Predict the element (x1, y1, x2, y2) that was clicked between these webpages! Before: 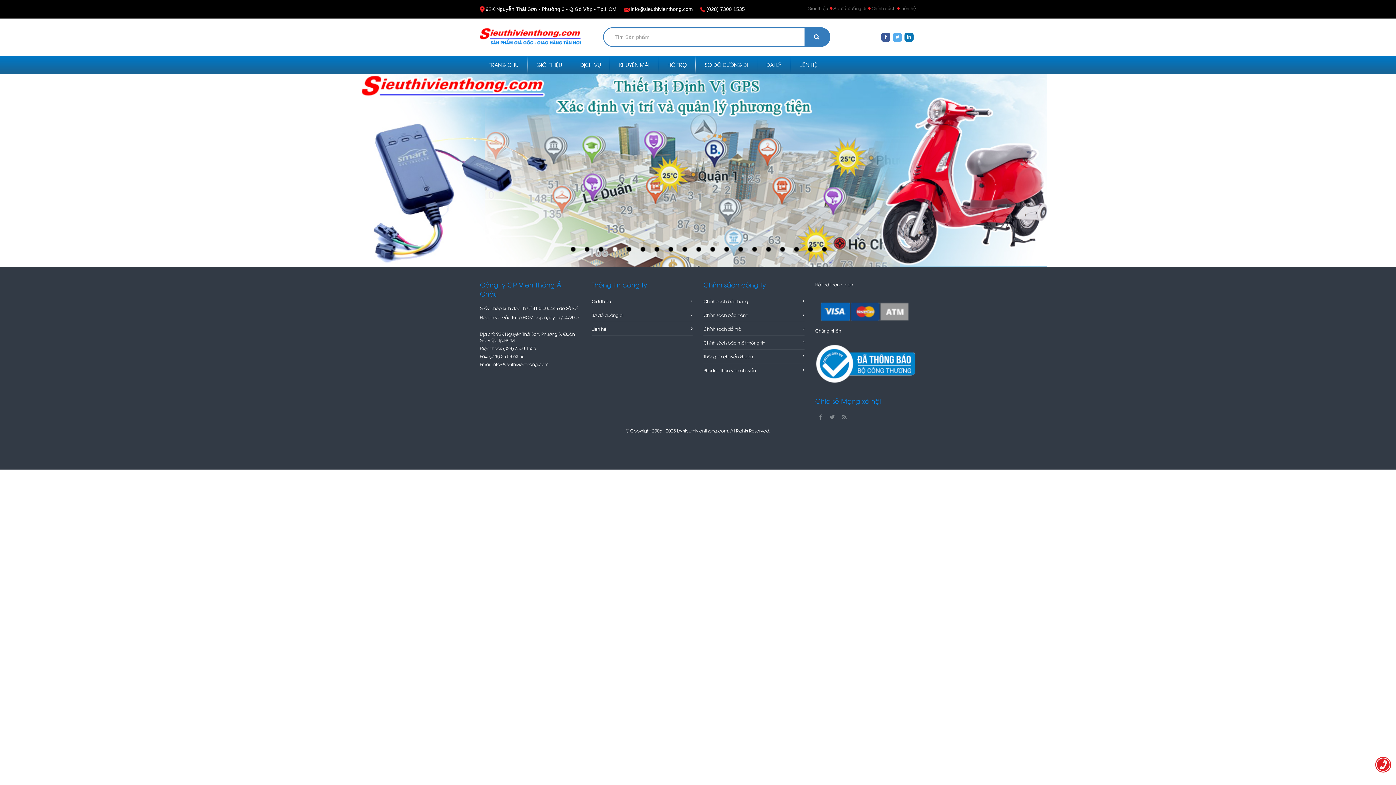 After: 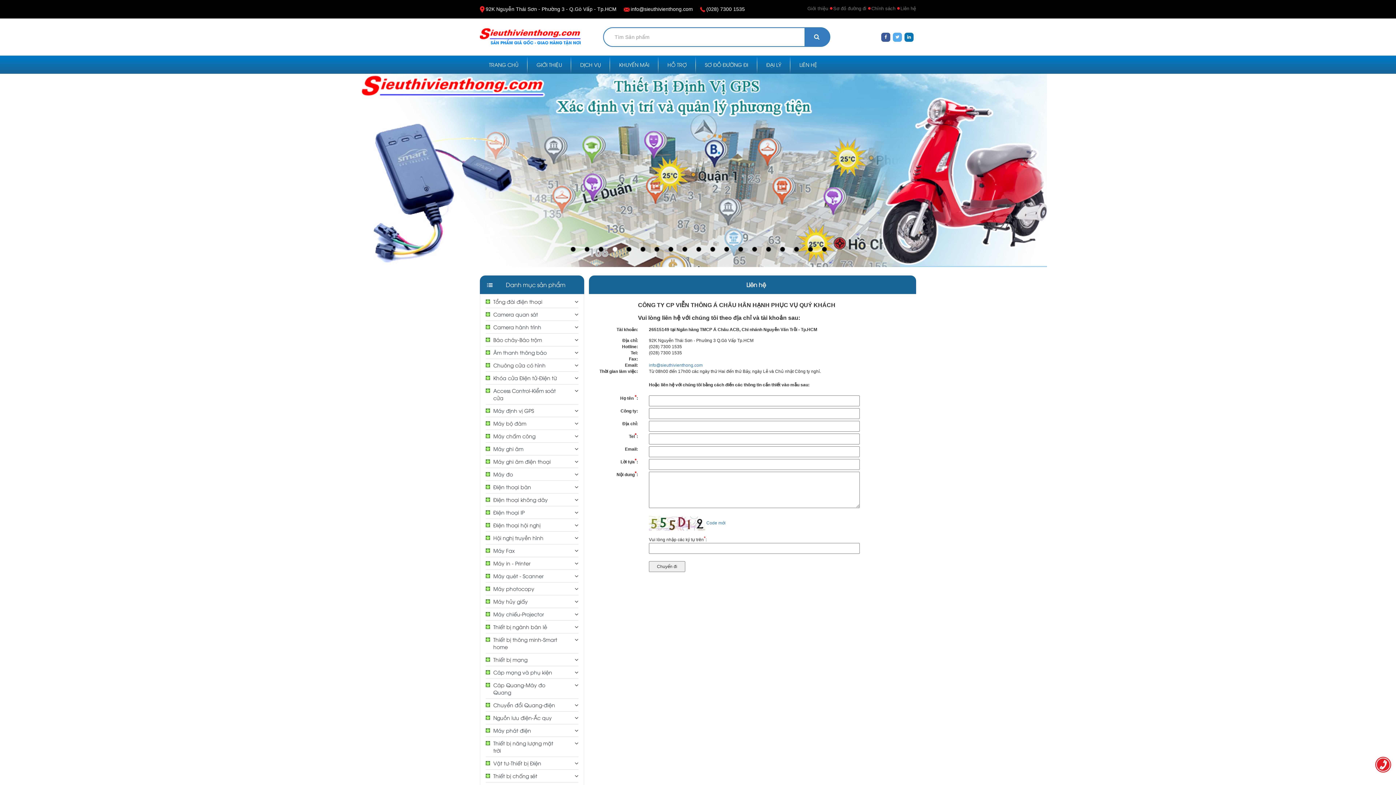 Action: bbox: (790, 55, 826, 73) label: LIÊN HỆ